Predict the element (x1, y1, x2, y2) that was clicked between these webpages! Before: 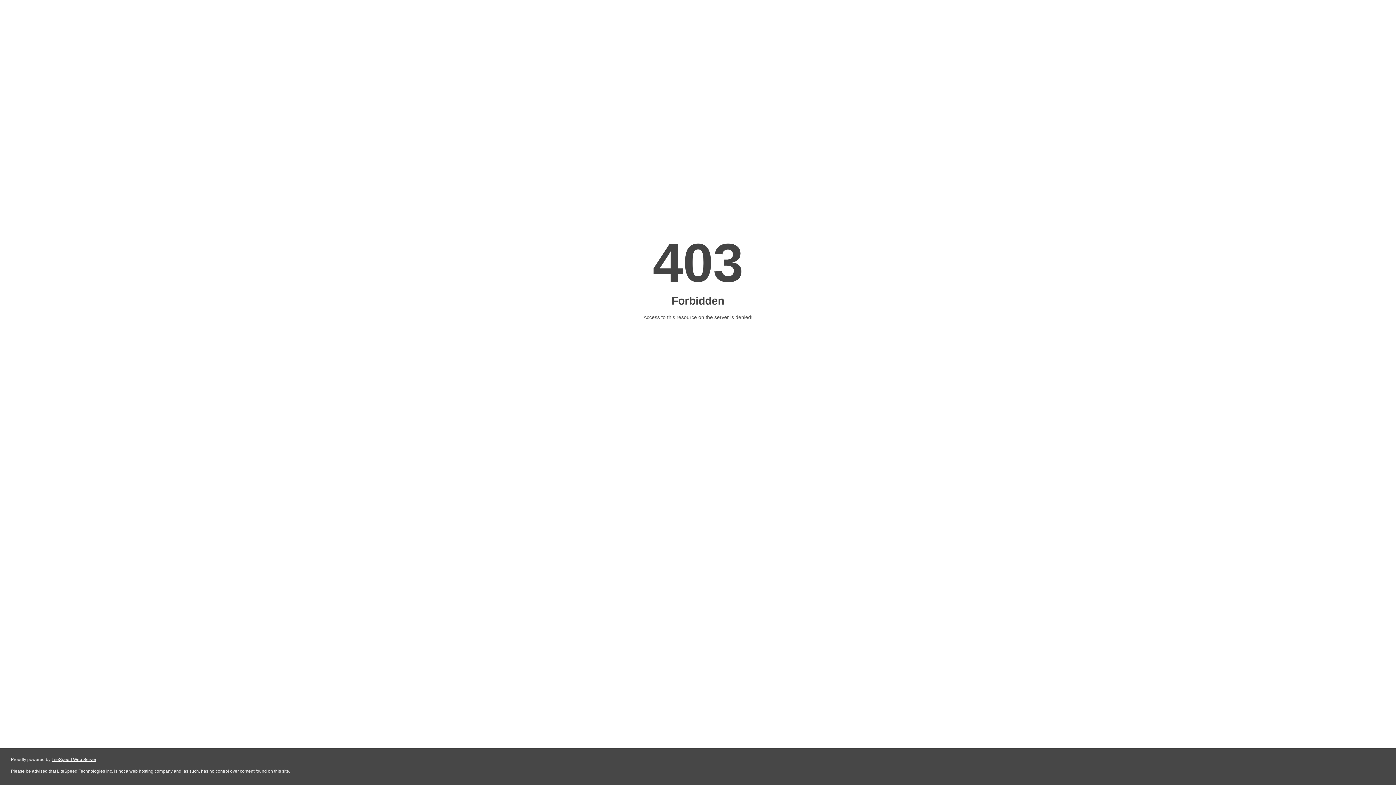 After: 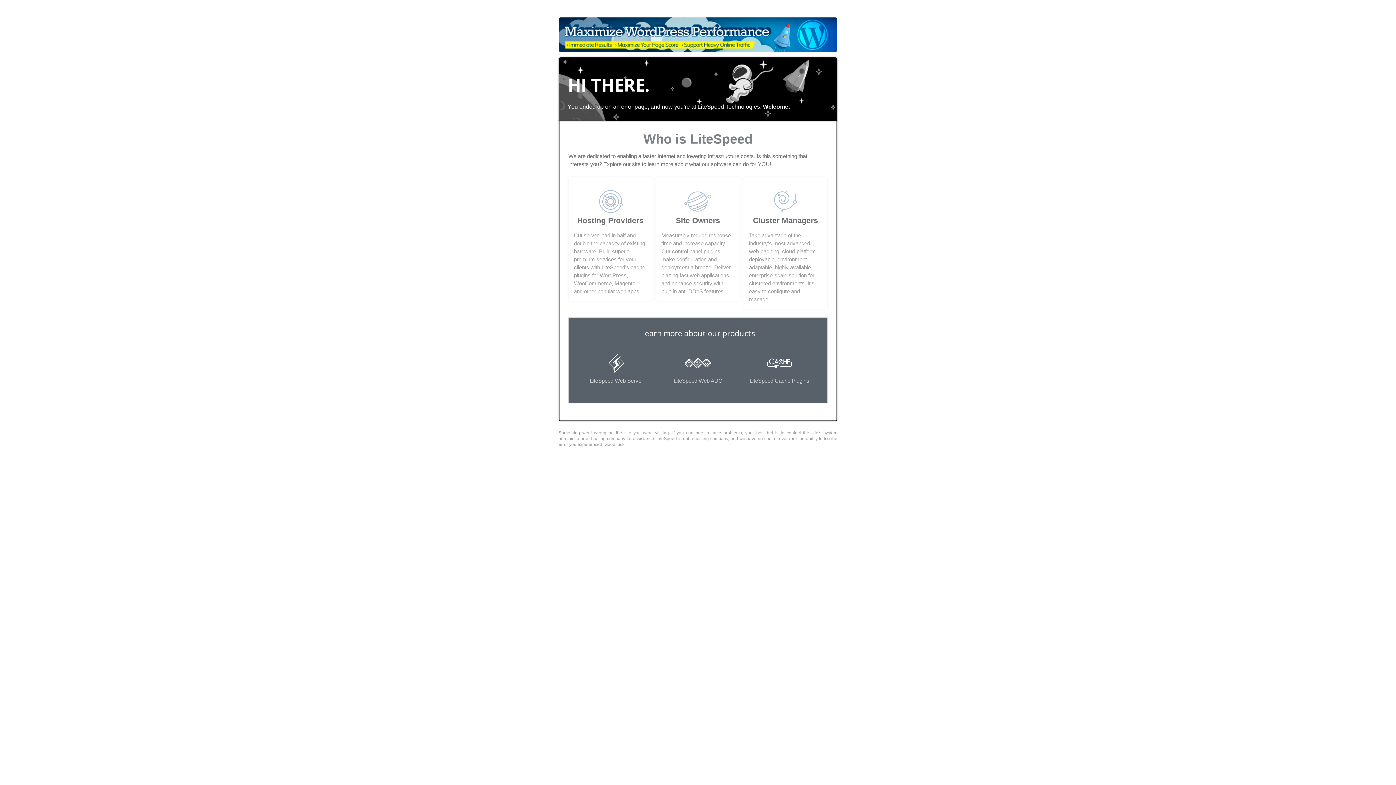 Action: label: LiteSpeed Web Server bbox: (51, 757, 96, 762)